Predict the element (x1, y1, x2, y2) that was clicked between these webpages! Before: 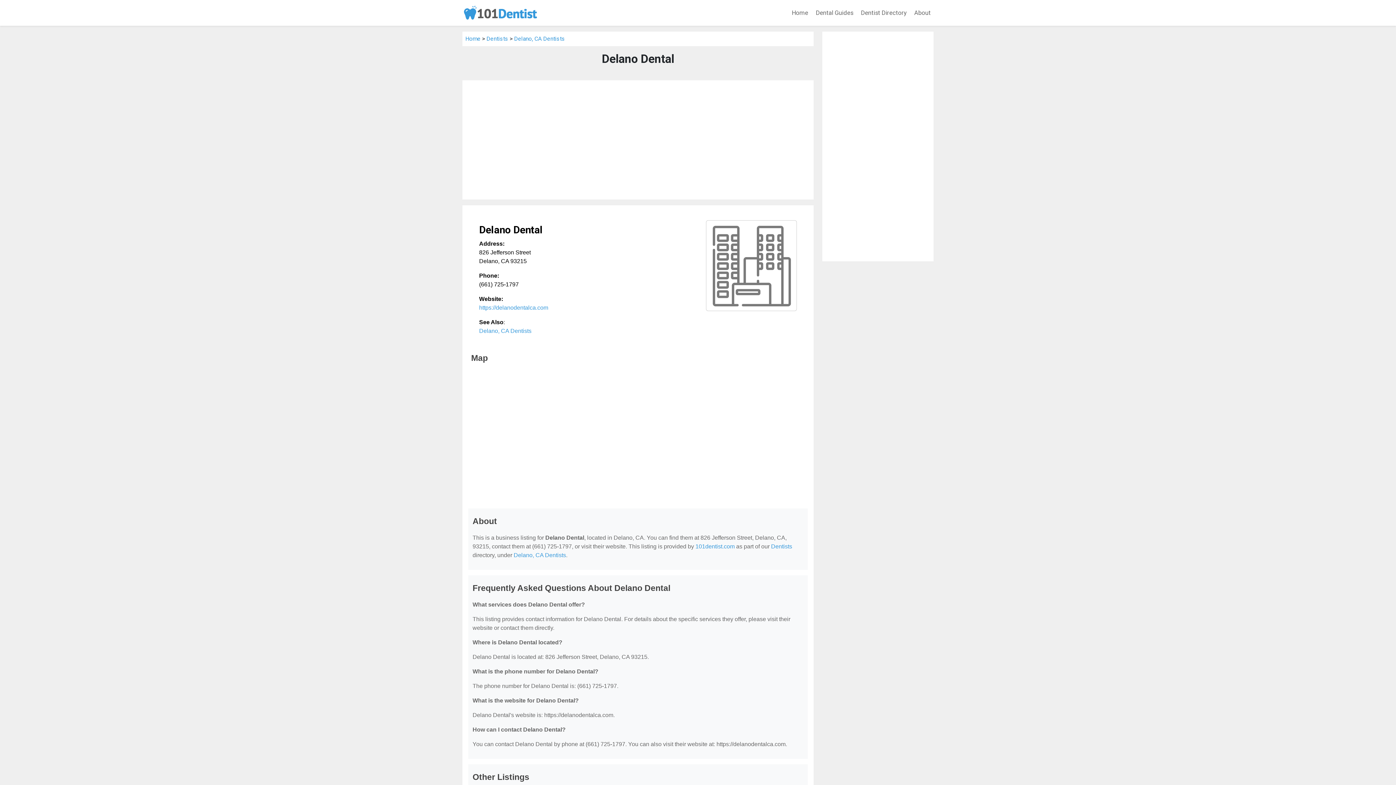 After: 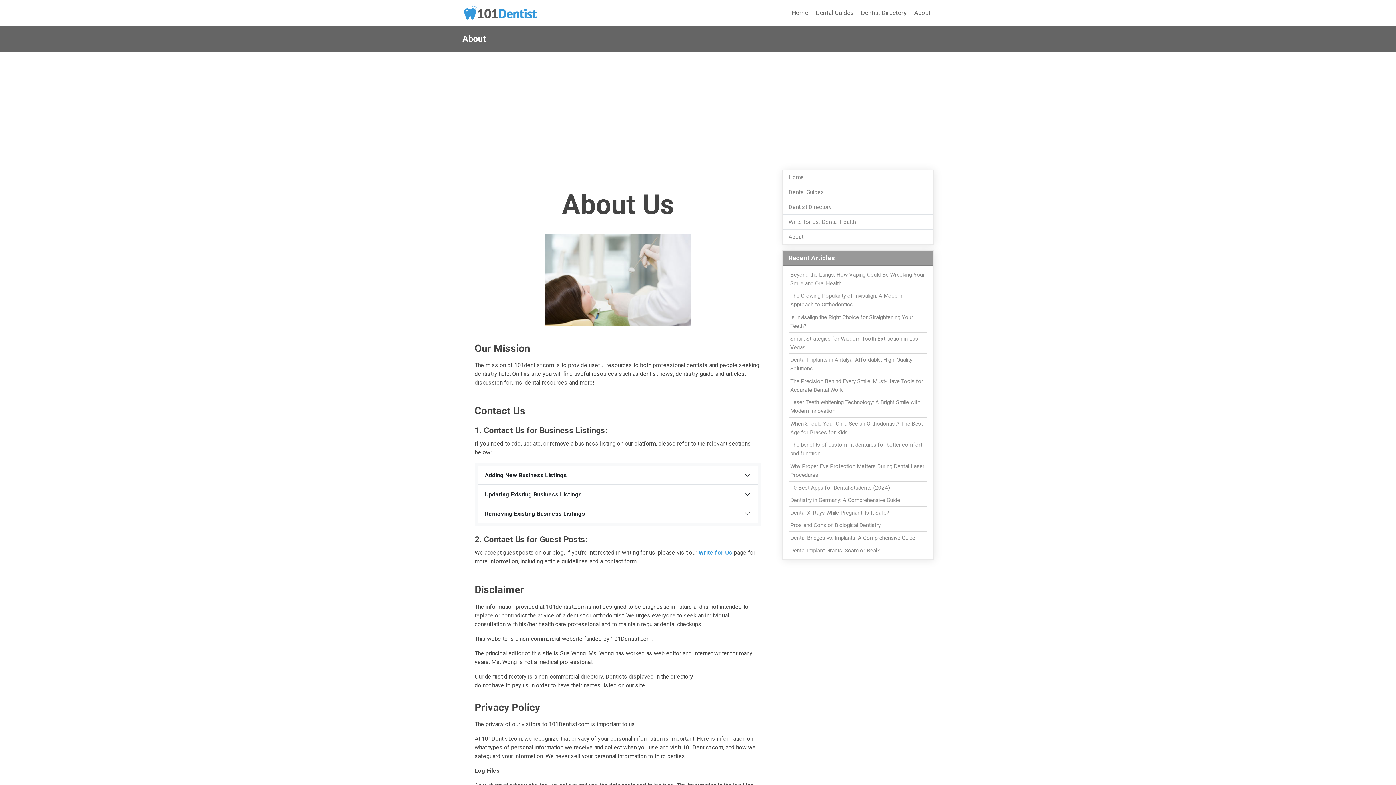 Action: bbox: (911, 5, 933, 20) label: About